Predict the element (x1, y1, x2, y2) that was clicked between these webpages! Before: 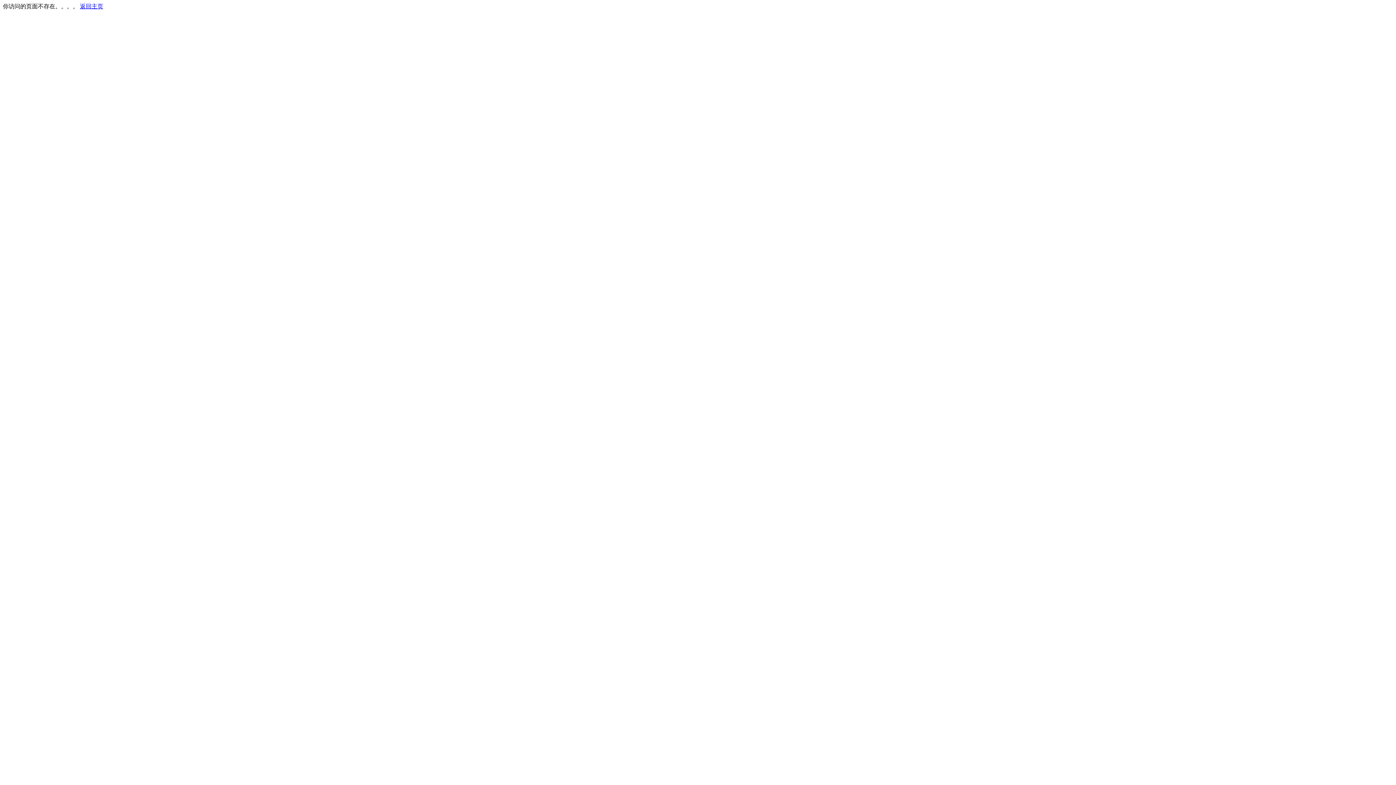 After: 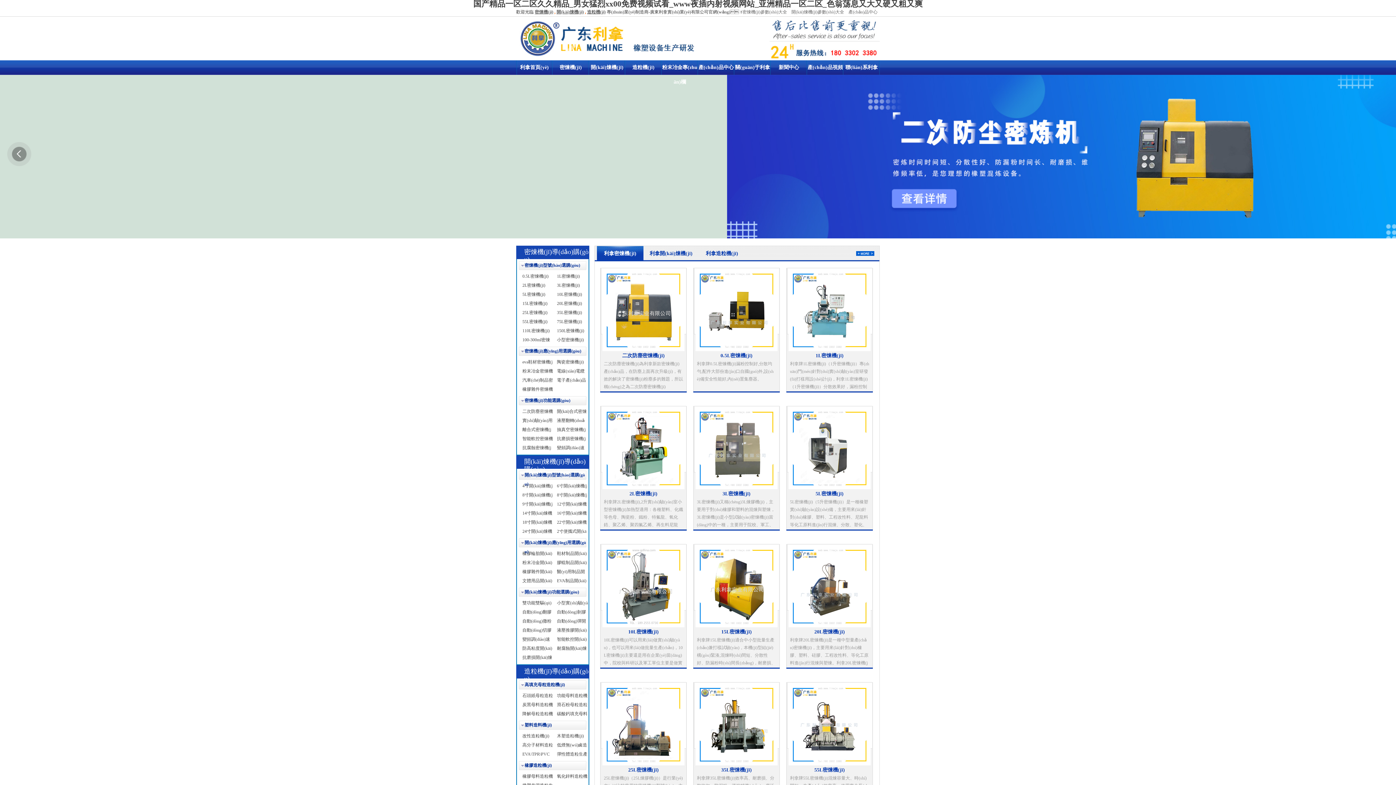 Action: bbox: (80, 3, 103, 9) label: 返回主页